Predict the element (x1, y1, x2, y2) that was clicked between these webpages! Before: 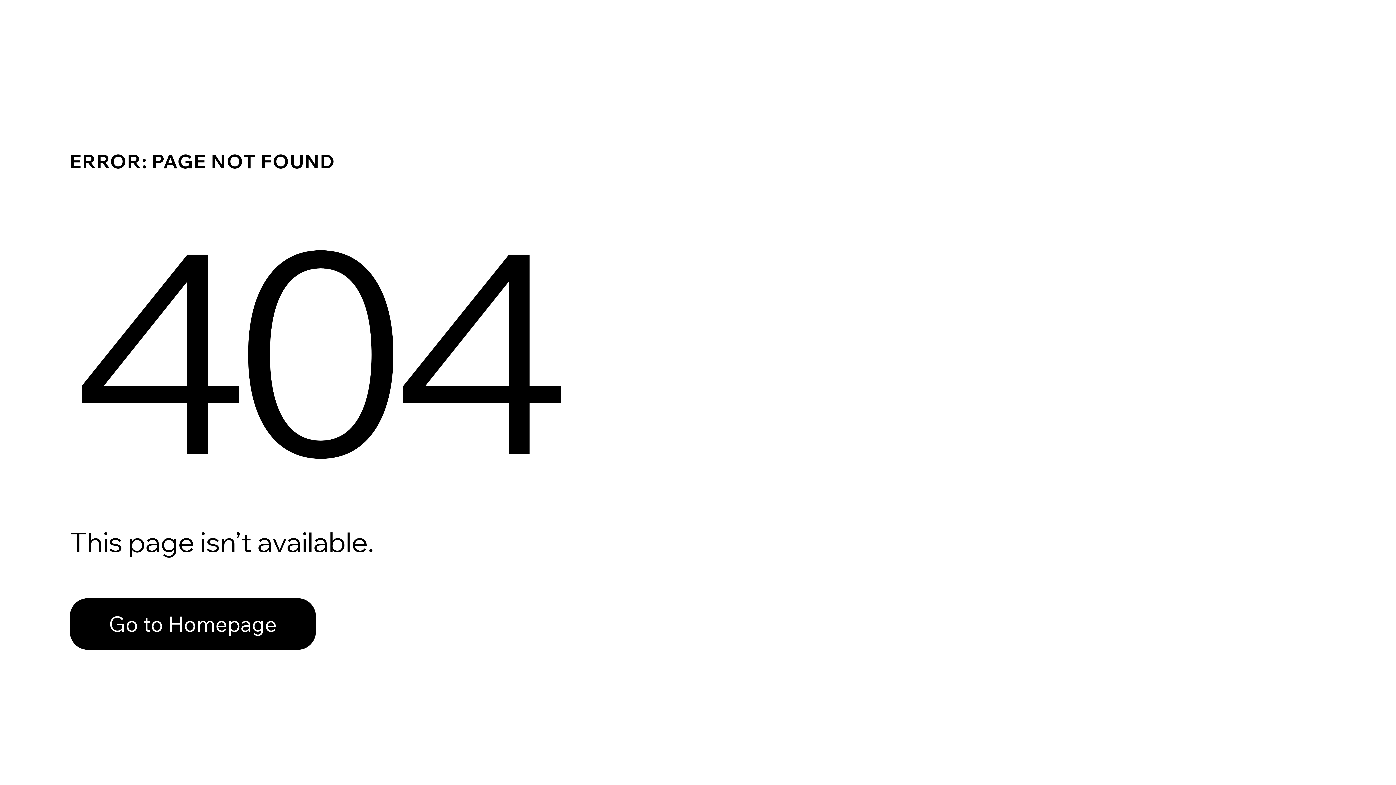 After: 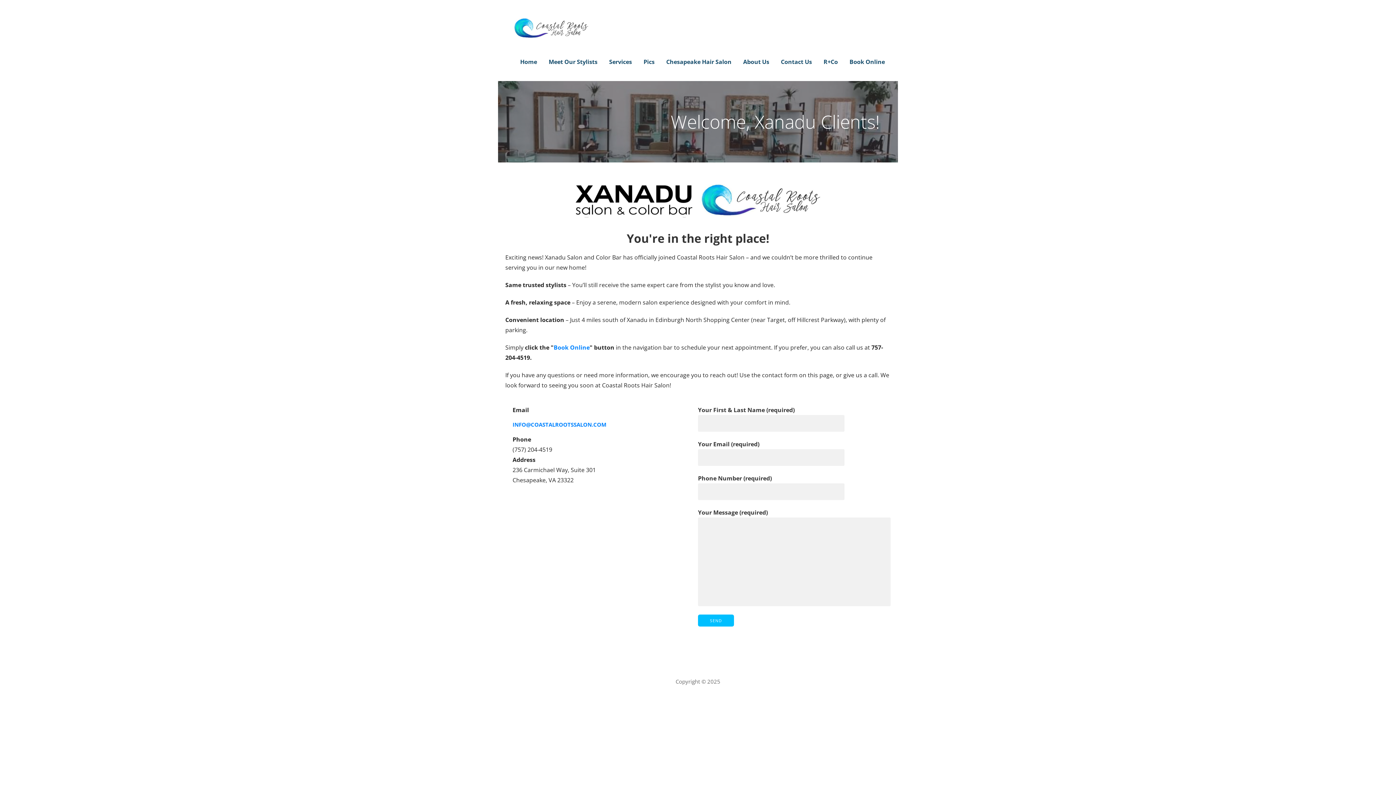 Action: bbox: (69, 598, 316, 650) label: Go to Homepage